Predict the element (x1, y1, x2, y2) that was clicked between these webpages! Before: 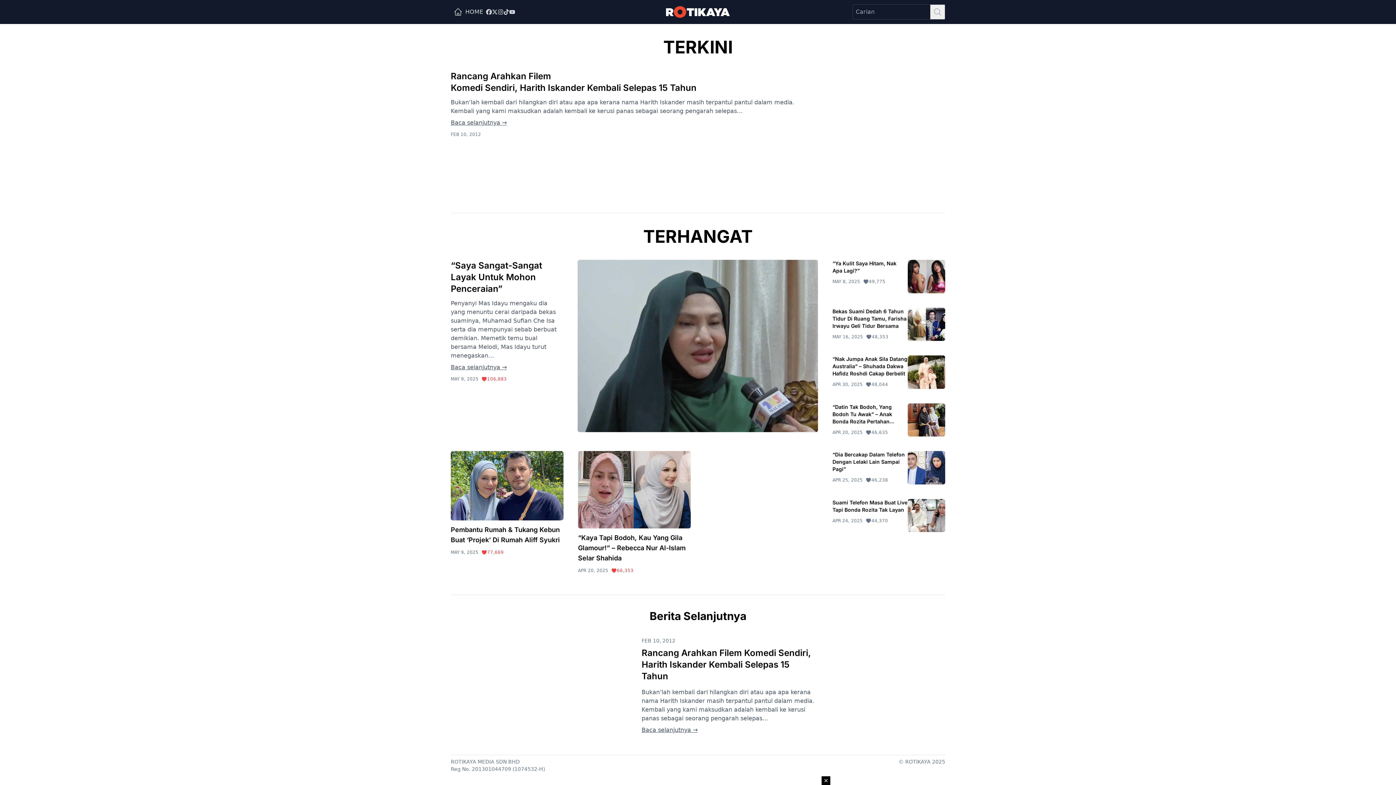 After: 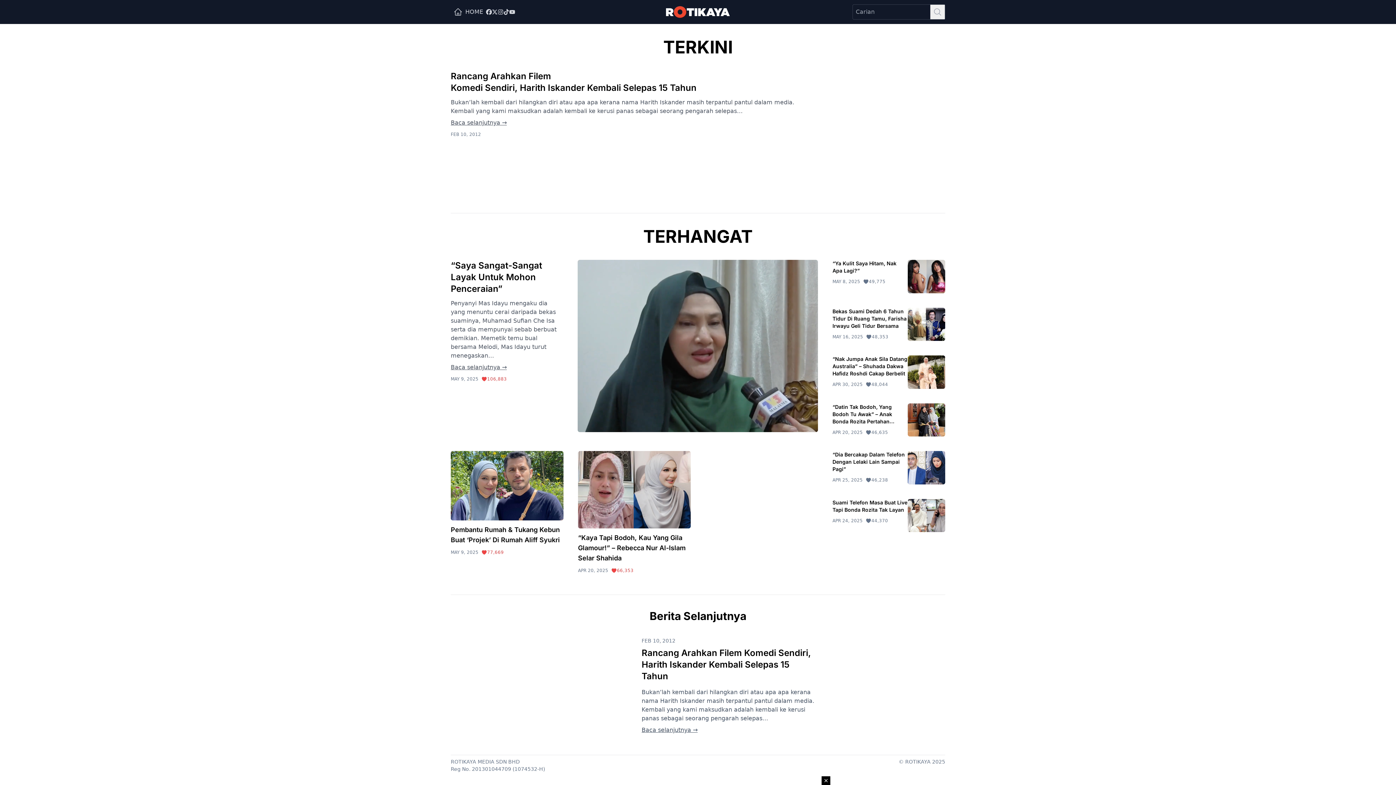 Action: bbox: (486, 9, 492, 14)